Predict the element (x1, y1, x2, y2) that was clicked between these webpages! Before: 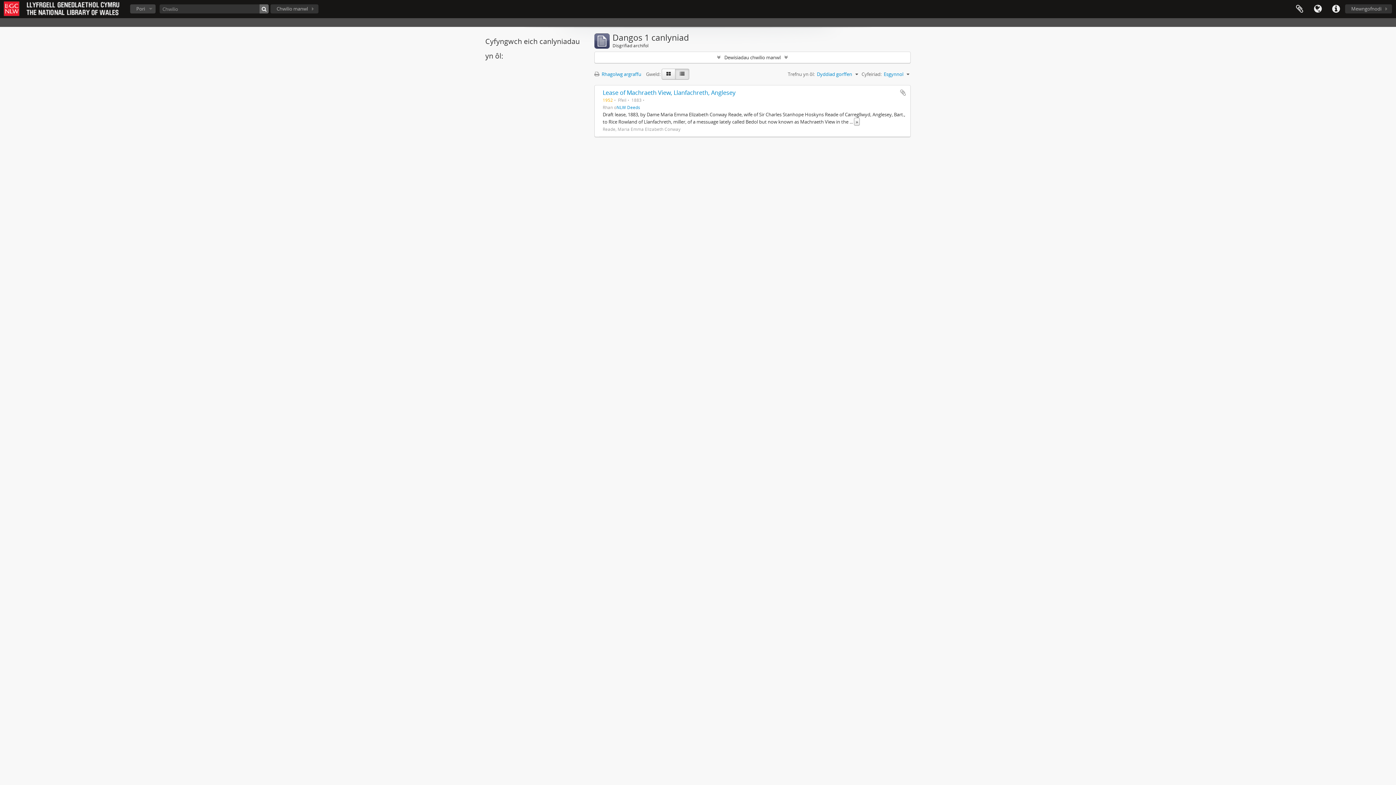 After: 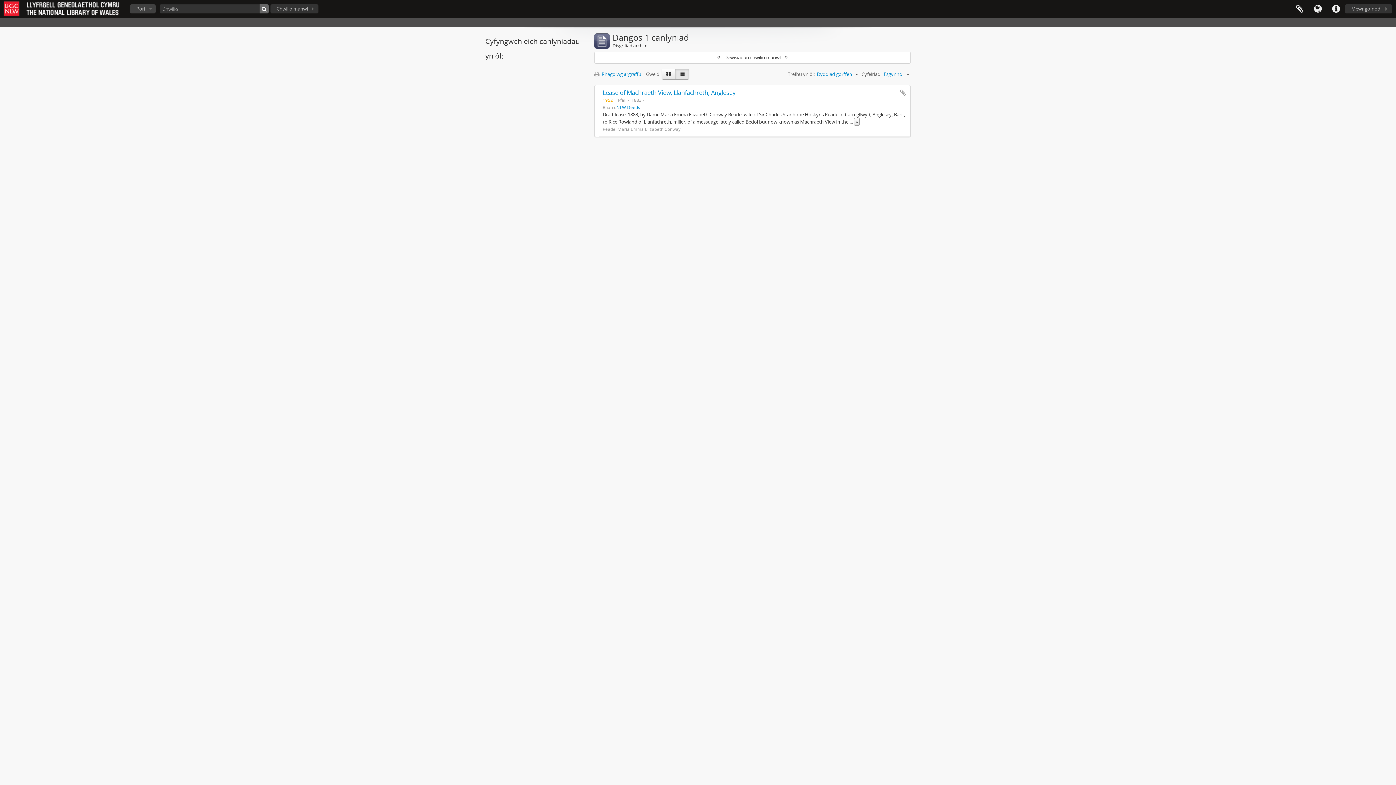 Action: bbox: (675, 68, 689, 79)